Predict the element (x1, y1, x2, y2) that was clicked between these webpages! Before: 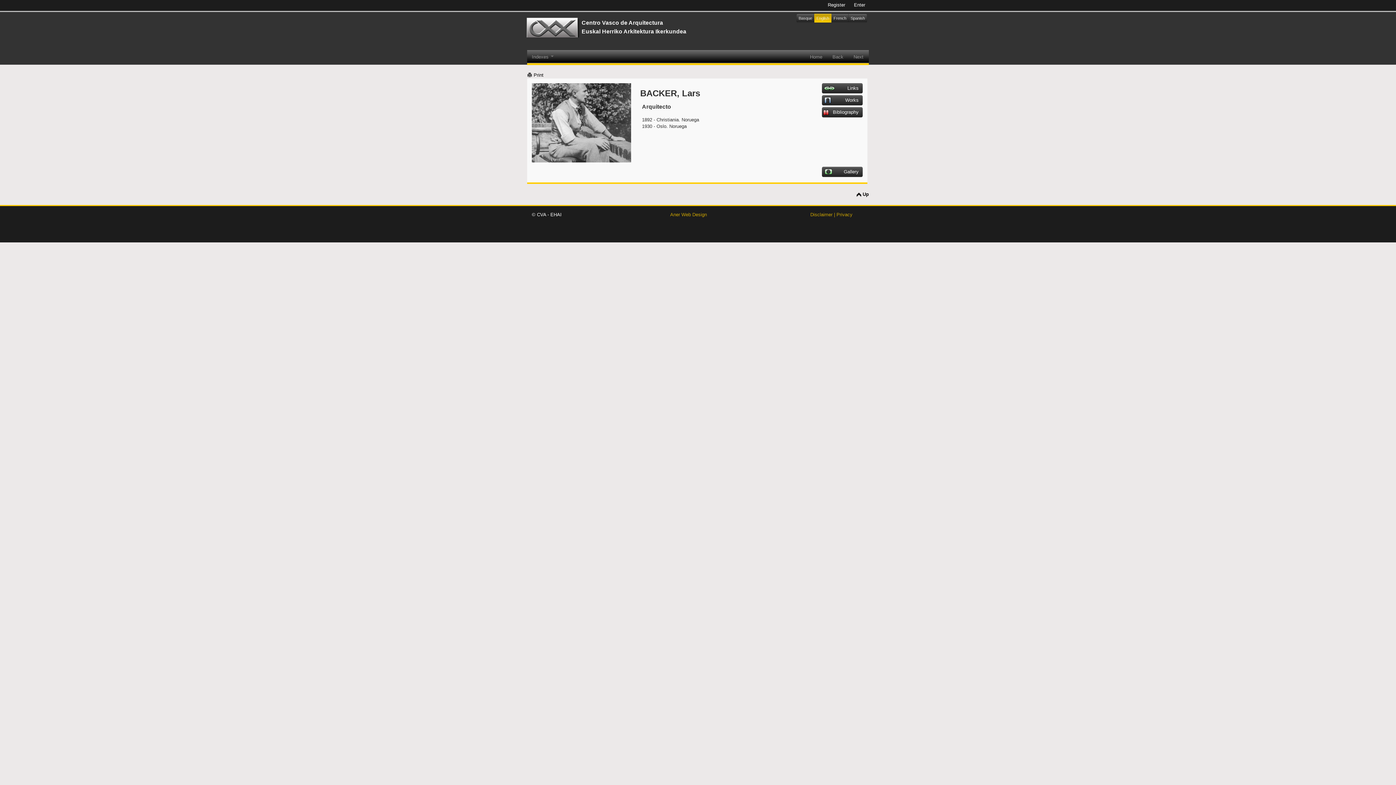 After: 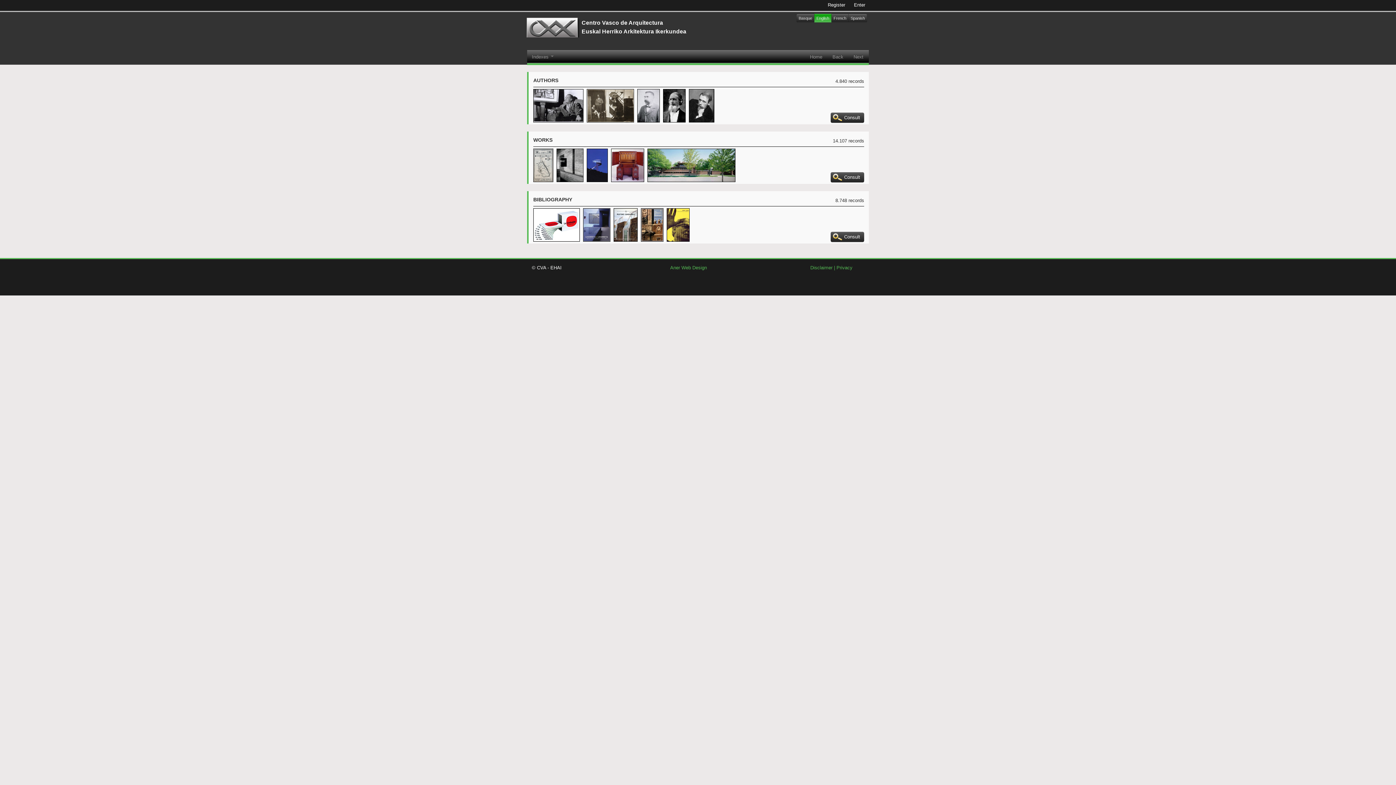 Action: bbox: (520, 12, 690, 37) label: Centro Vasco de Arquitectura

Euskal Herriko Arkitektura Ikerkundea